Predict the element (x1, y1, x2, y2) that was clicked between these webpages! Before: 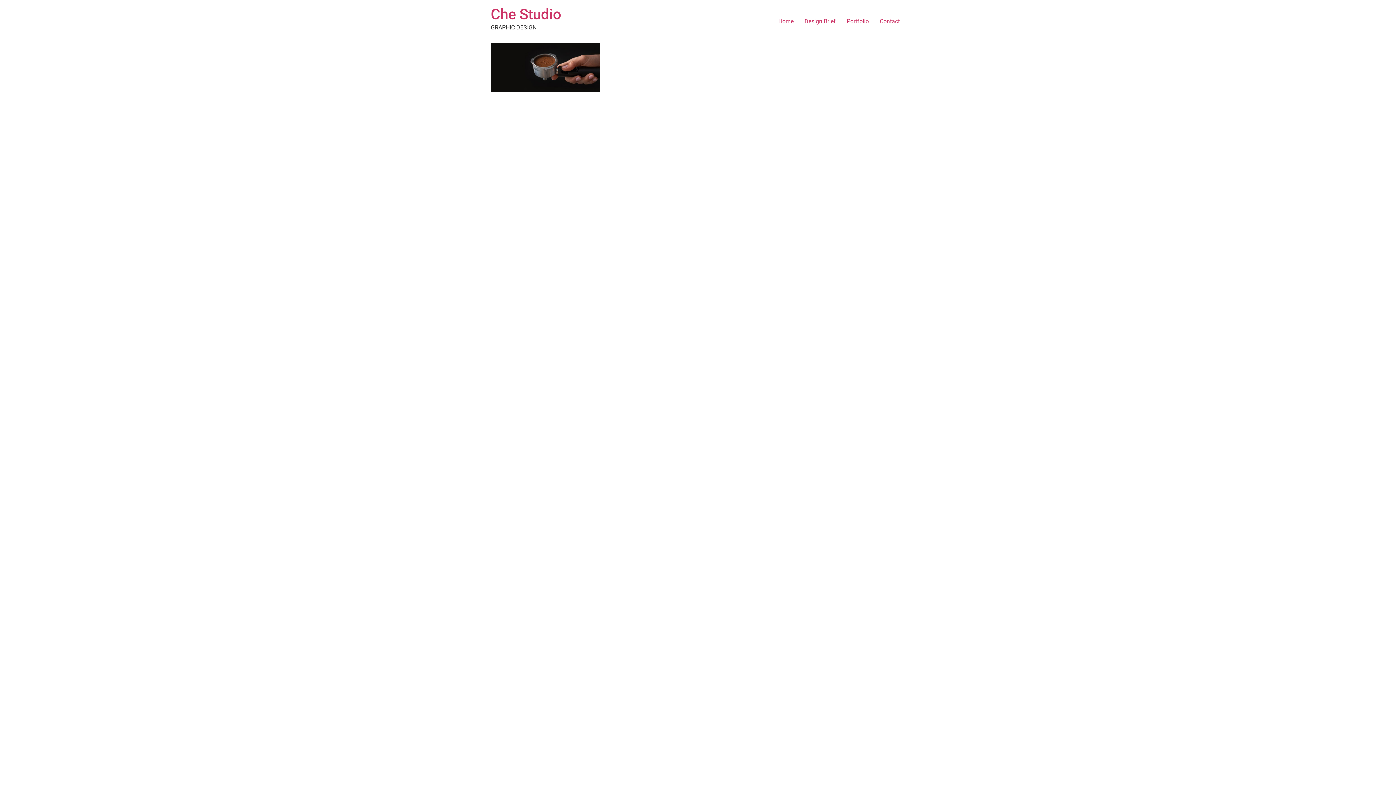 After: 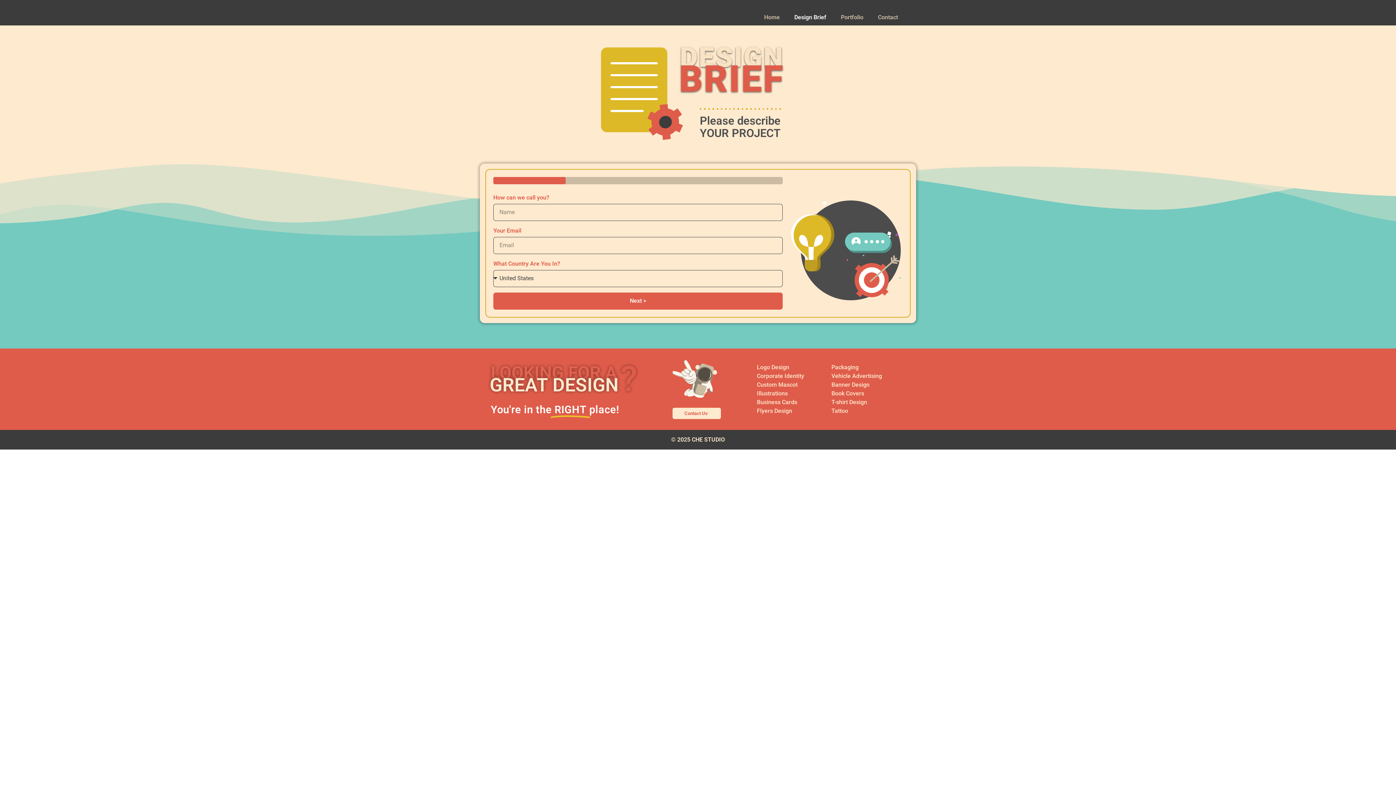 Action: label: Design Brief bbox: (799, 14, 841, 28)